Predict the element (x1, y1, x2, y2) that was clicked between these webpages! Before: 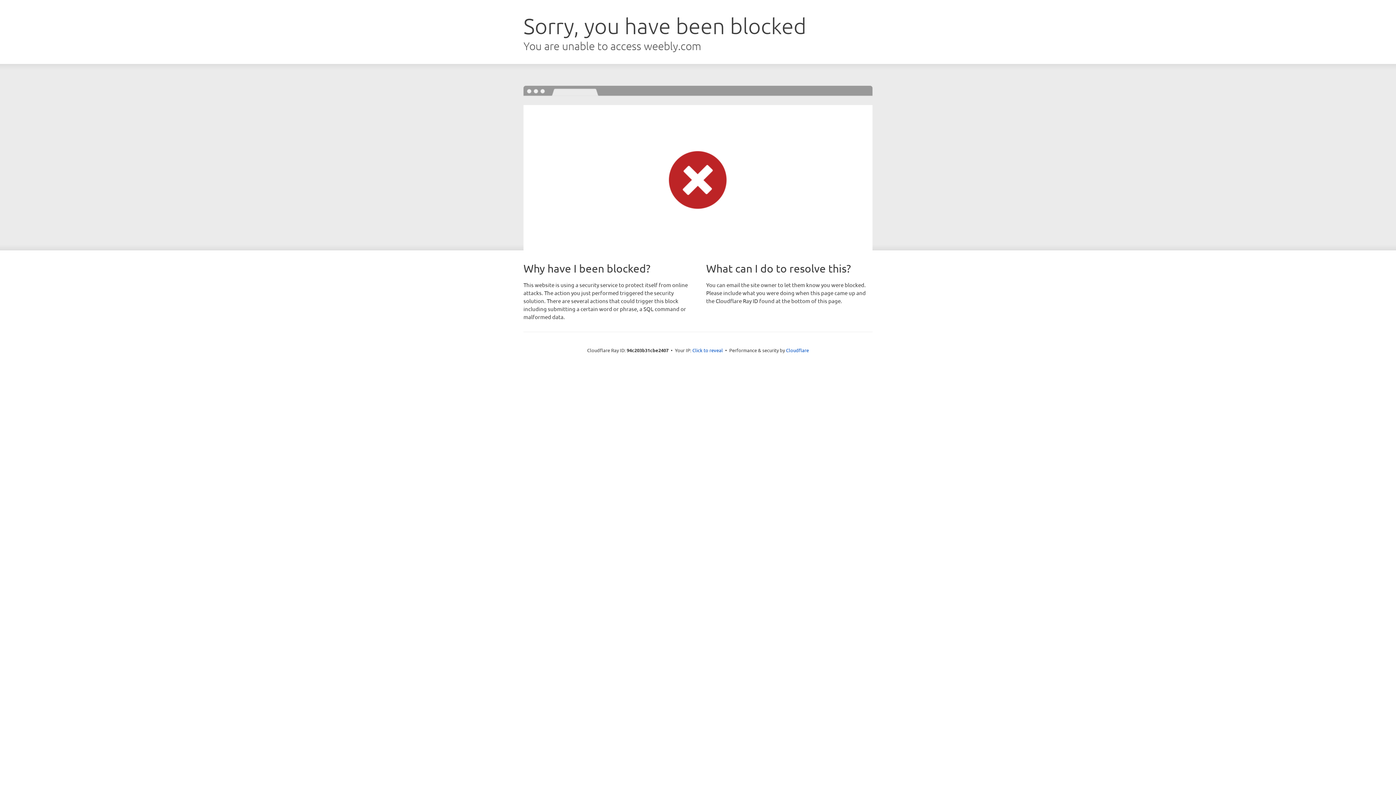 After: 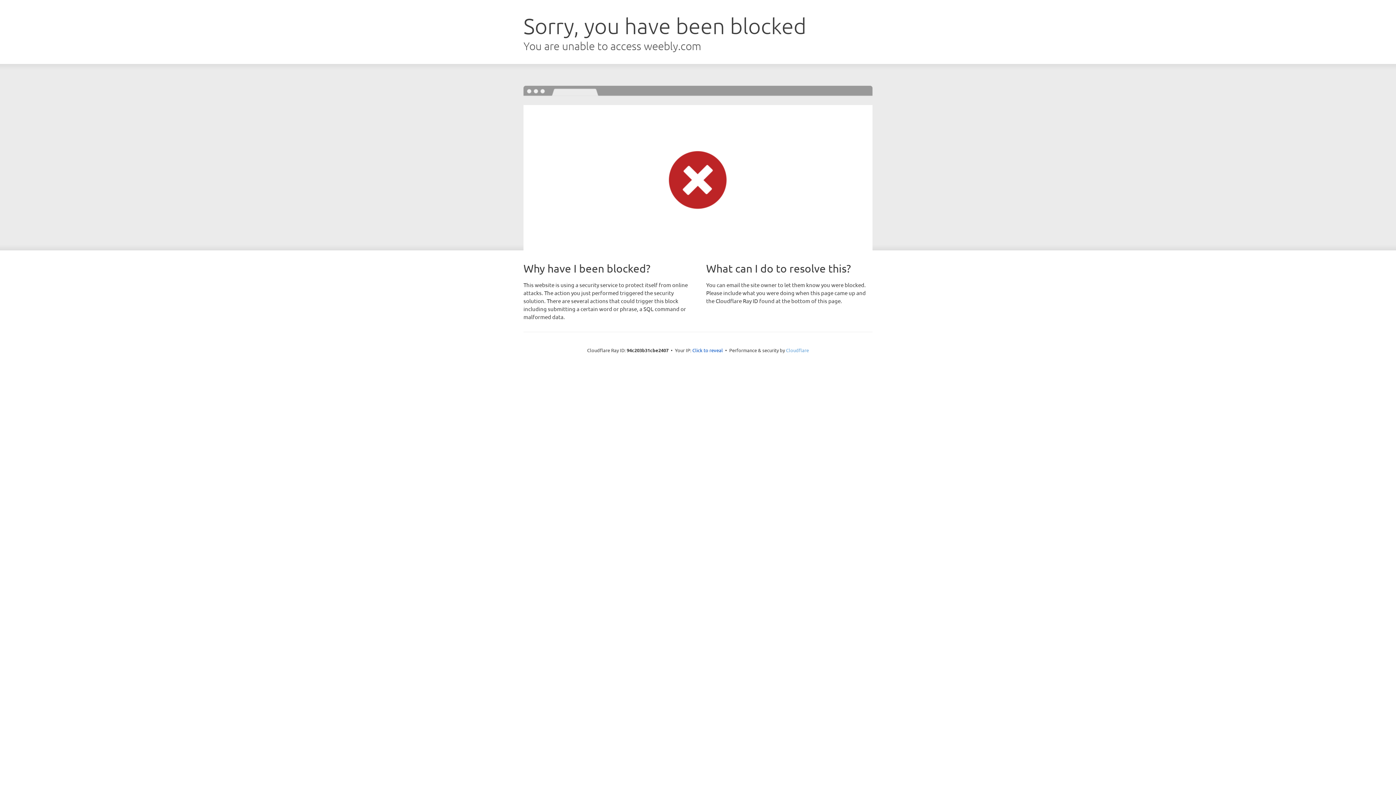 Action: bbox: (786, 347, 809, 353) label: Cloudflare